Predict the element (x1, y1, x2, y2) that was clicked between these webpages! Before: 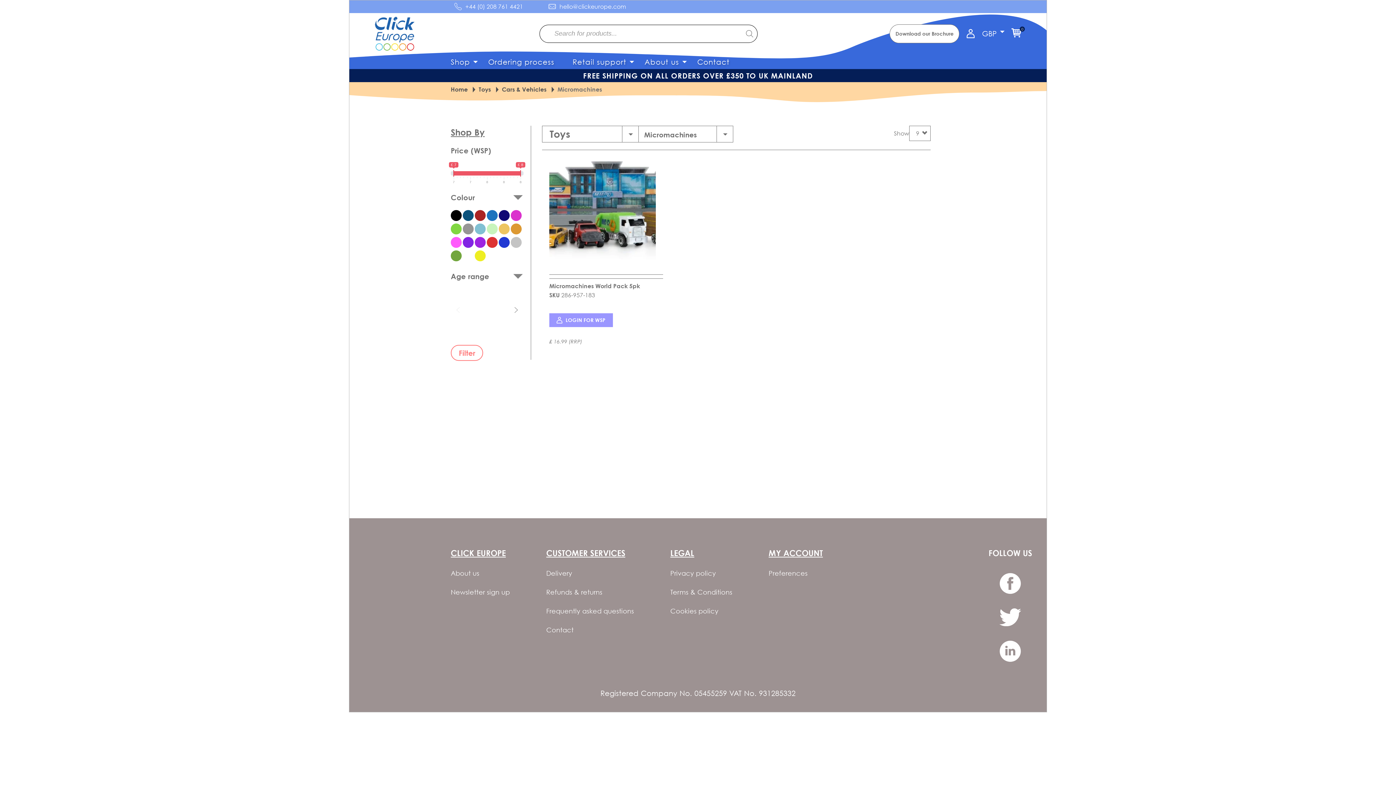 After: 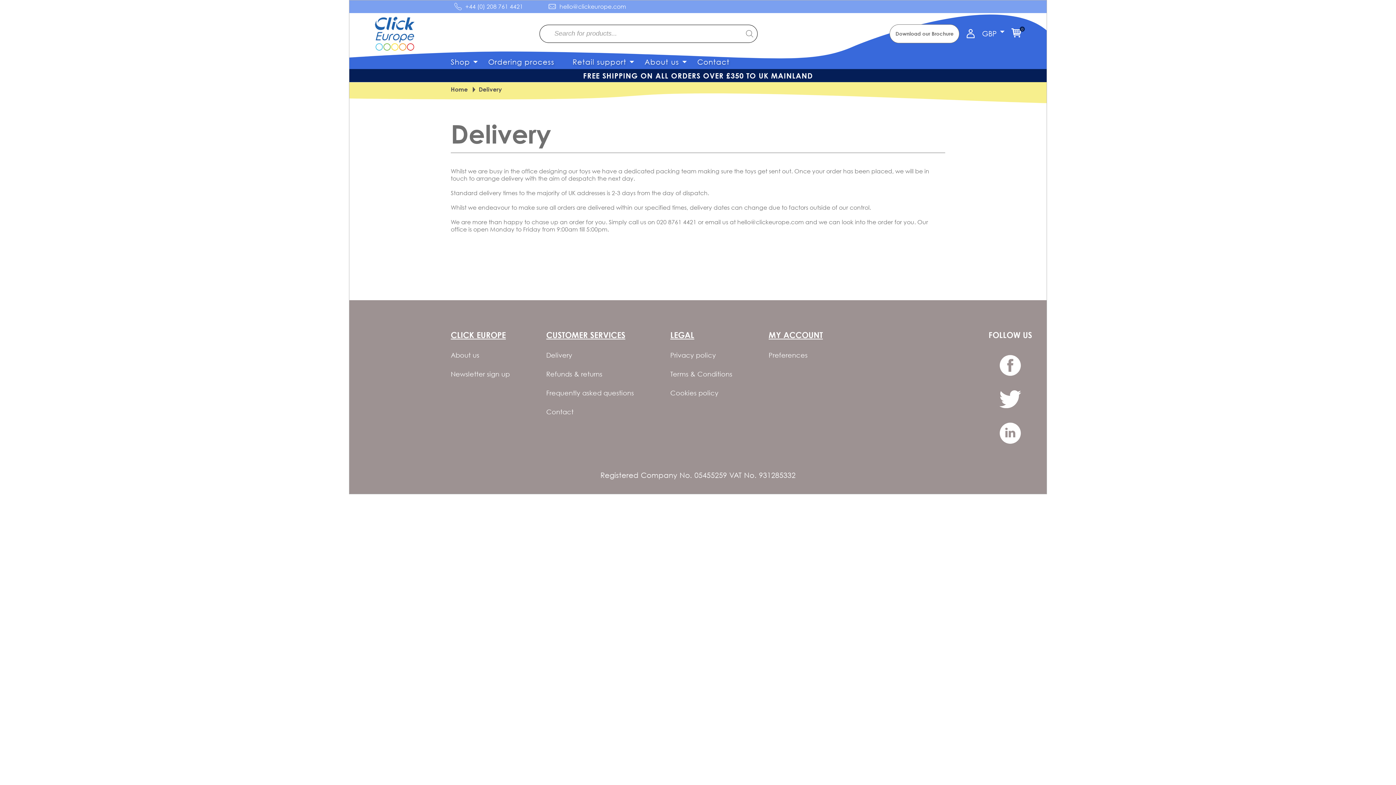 Action: label: Delivery bbox: (546, 569, 572, 577)